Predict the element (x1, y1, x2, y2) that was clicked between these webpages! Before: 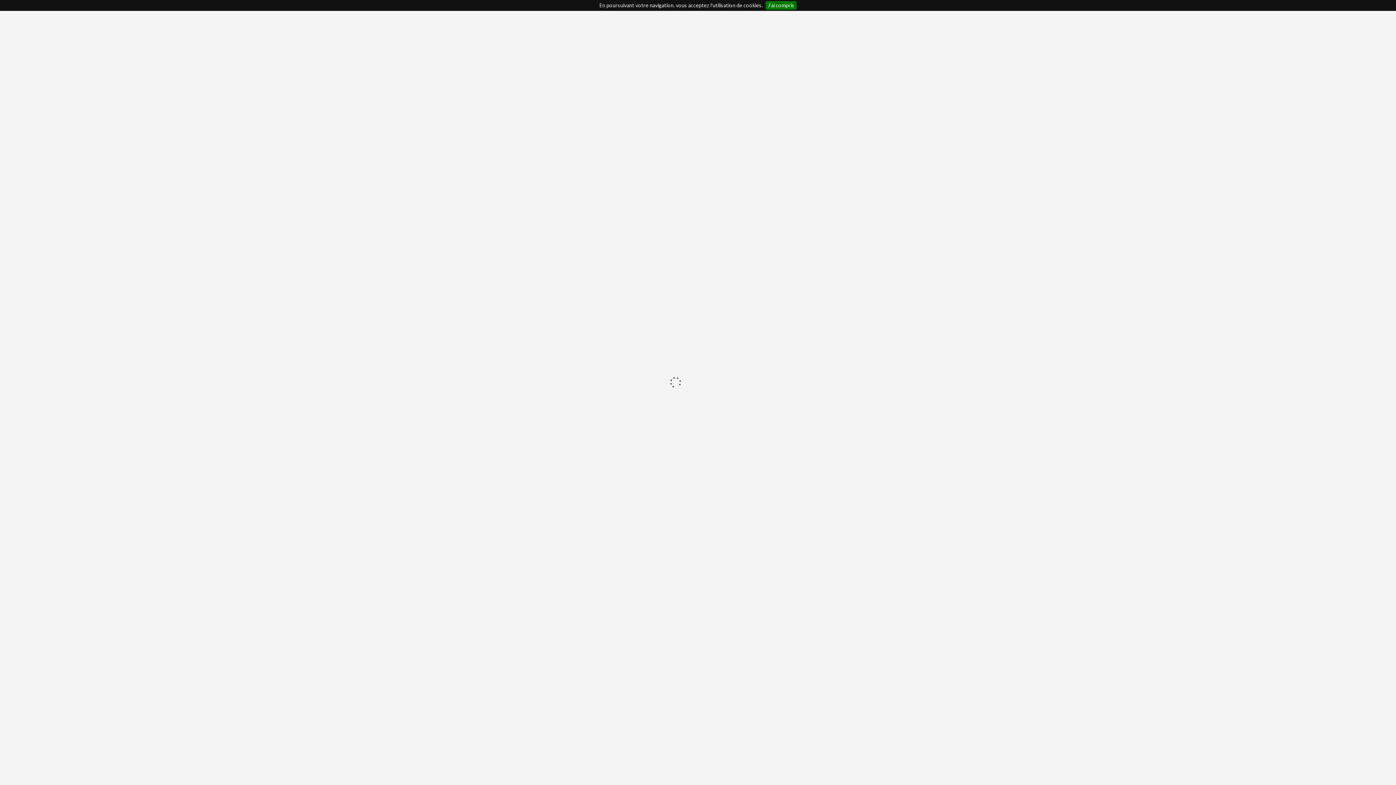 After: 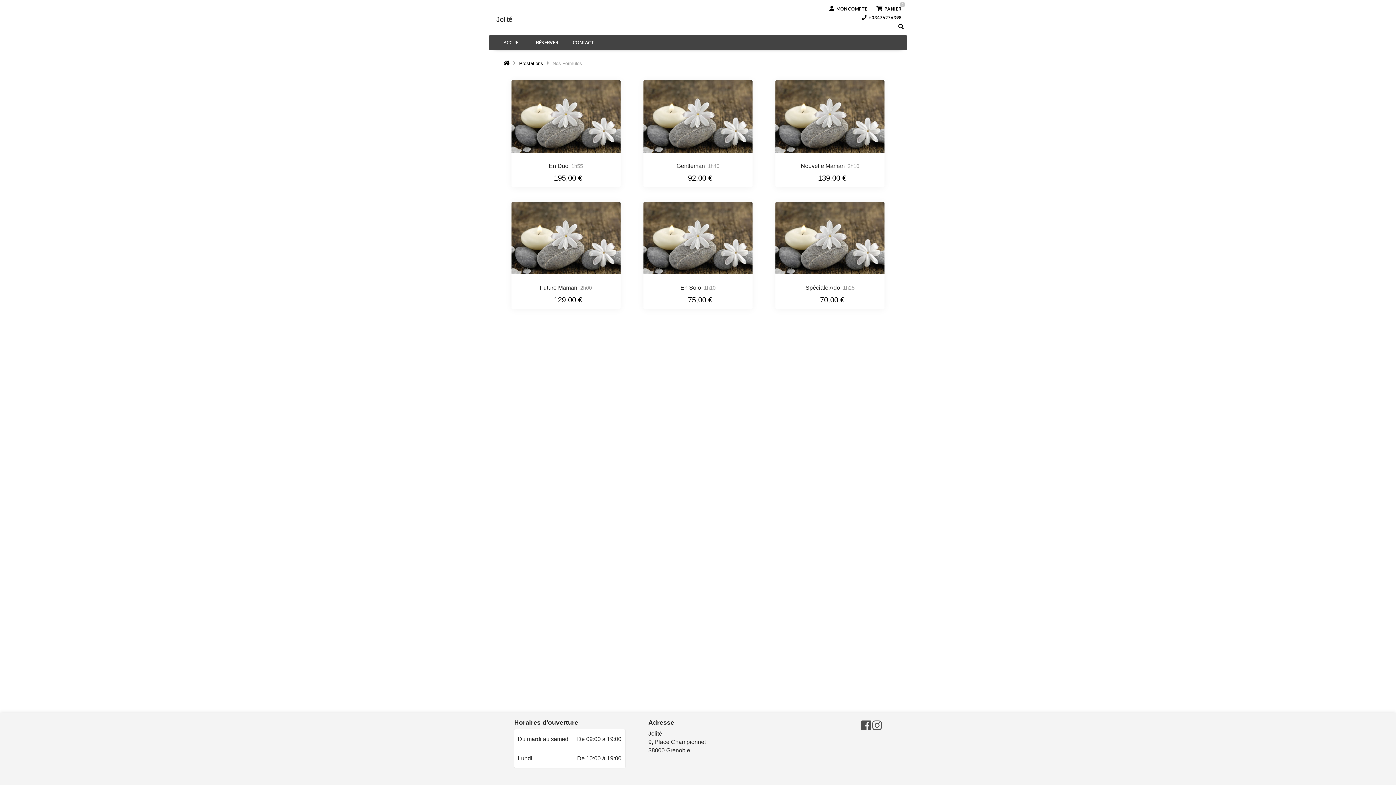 Action: label: J'ai compris bbox: (765, 1, 796, 9)